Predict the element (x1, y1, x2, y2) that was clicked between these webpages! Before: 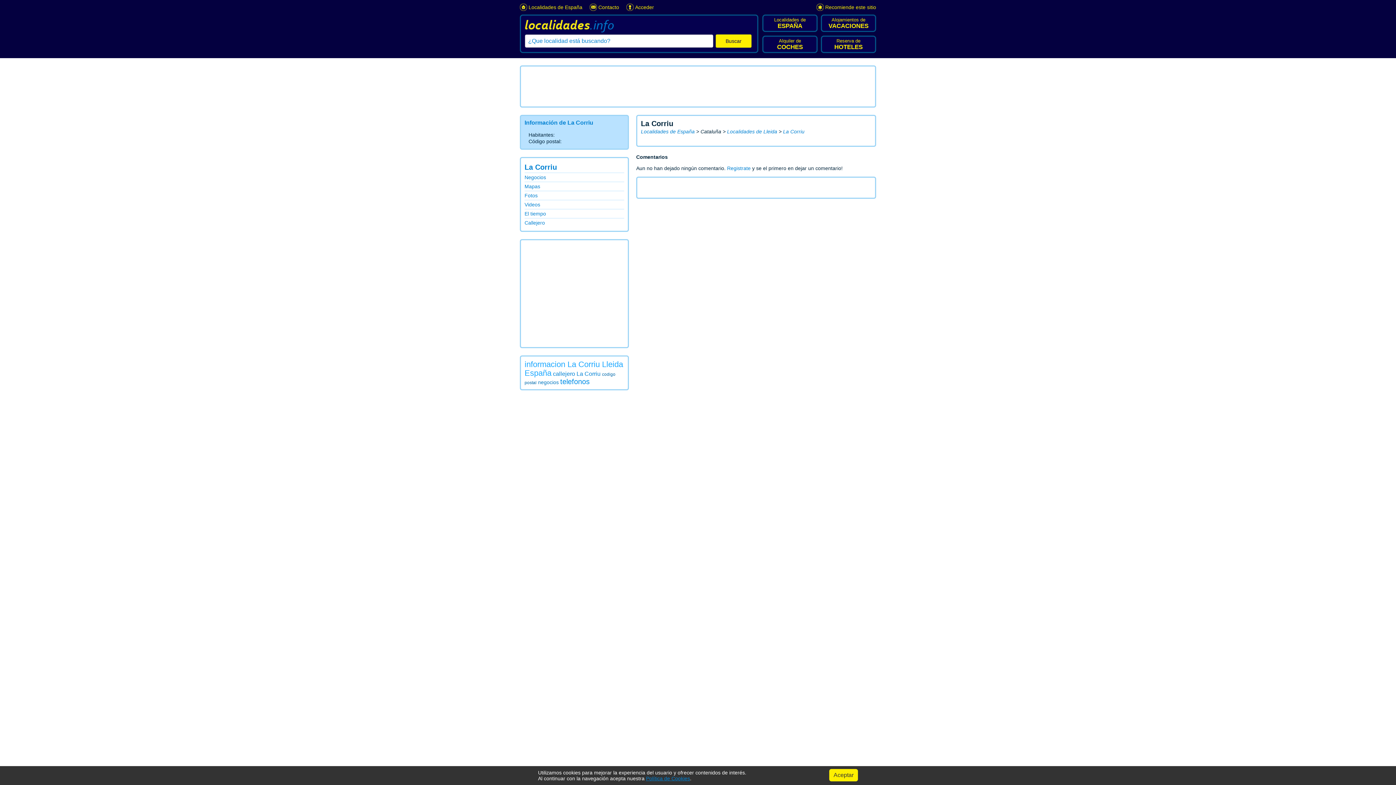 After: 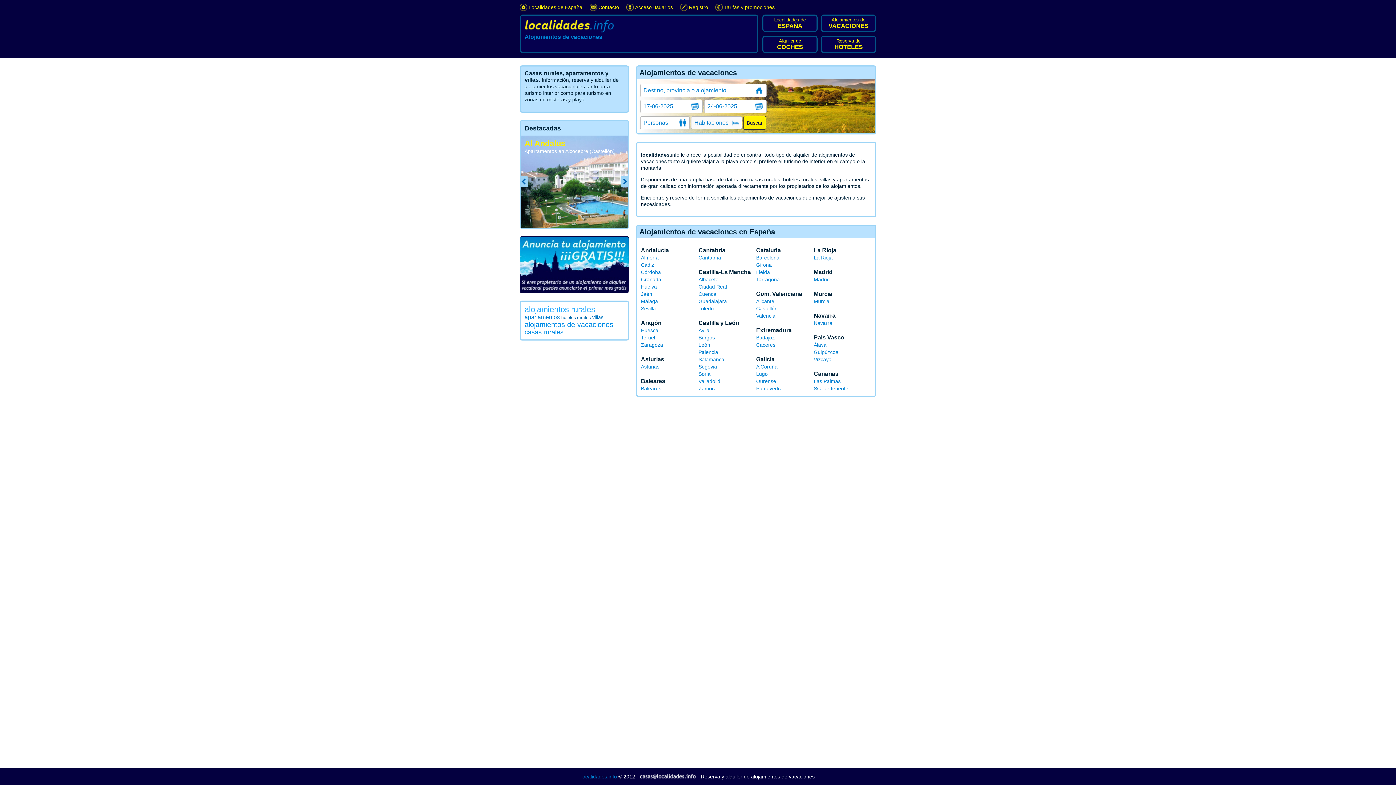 Action: bbox: (821, 14, 876, 32) label: Alojamientos de
VACACIONES